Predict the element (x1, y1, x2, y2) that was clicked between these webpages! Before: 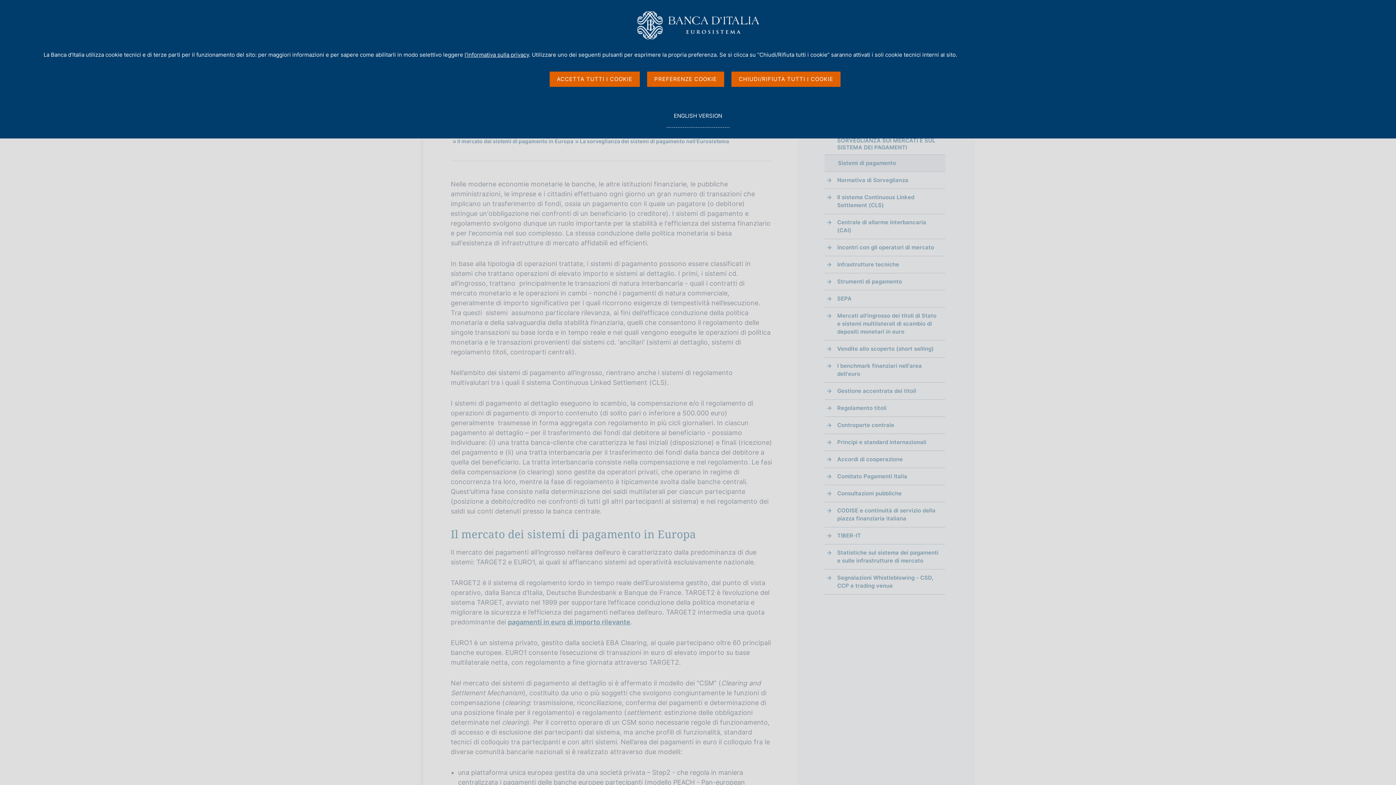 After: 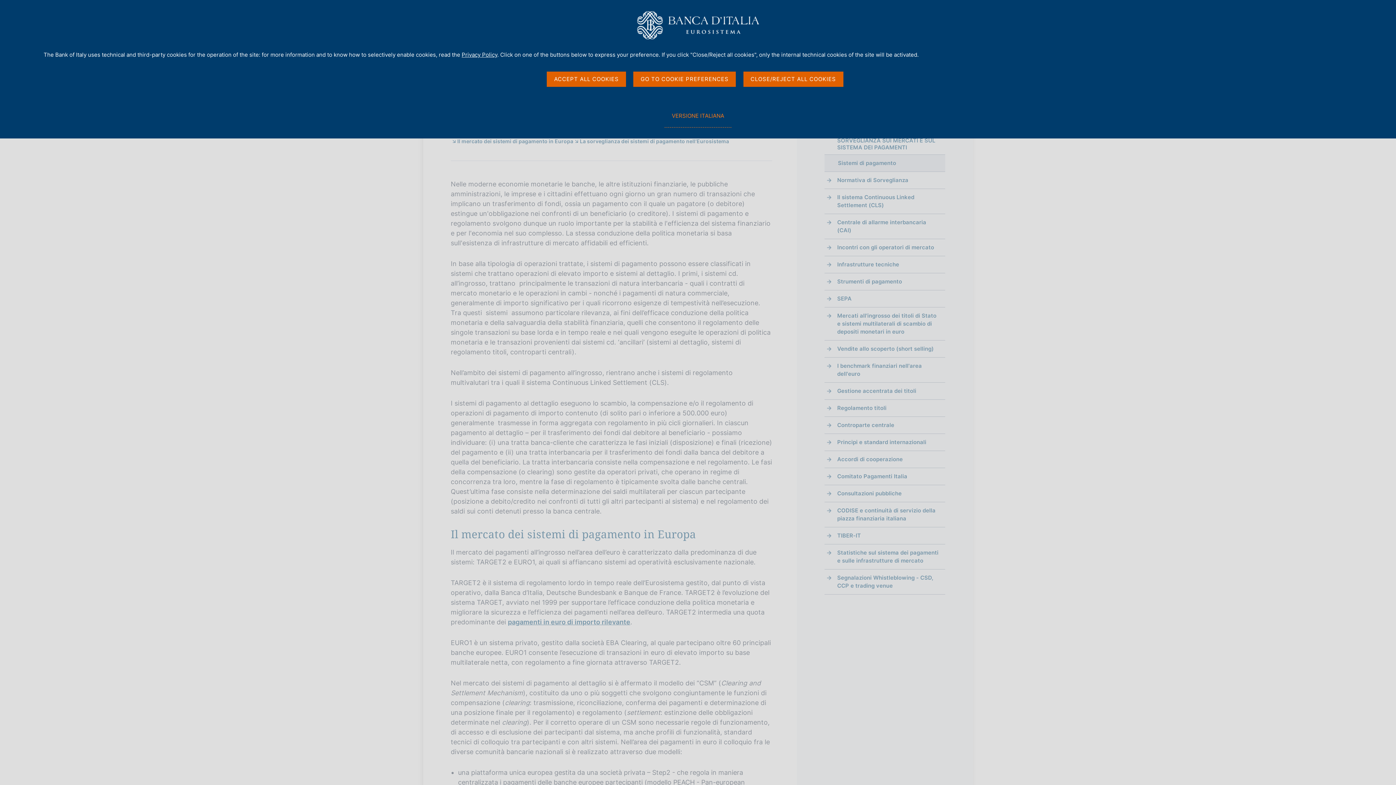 Action: bbox: (666, 104, 729, 127) label: GO TO
ENGLISH VERSION